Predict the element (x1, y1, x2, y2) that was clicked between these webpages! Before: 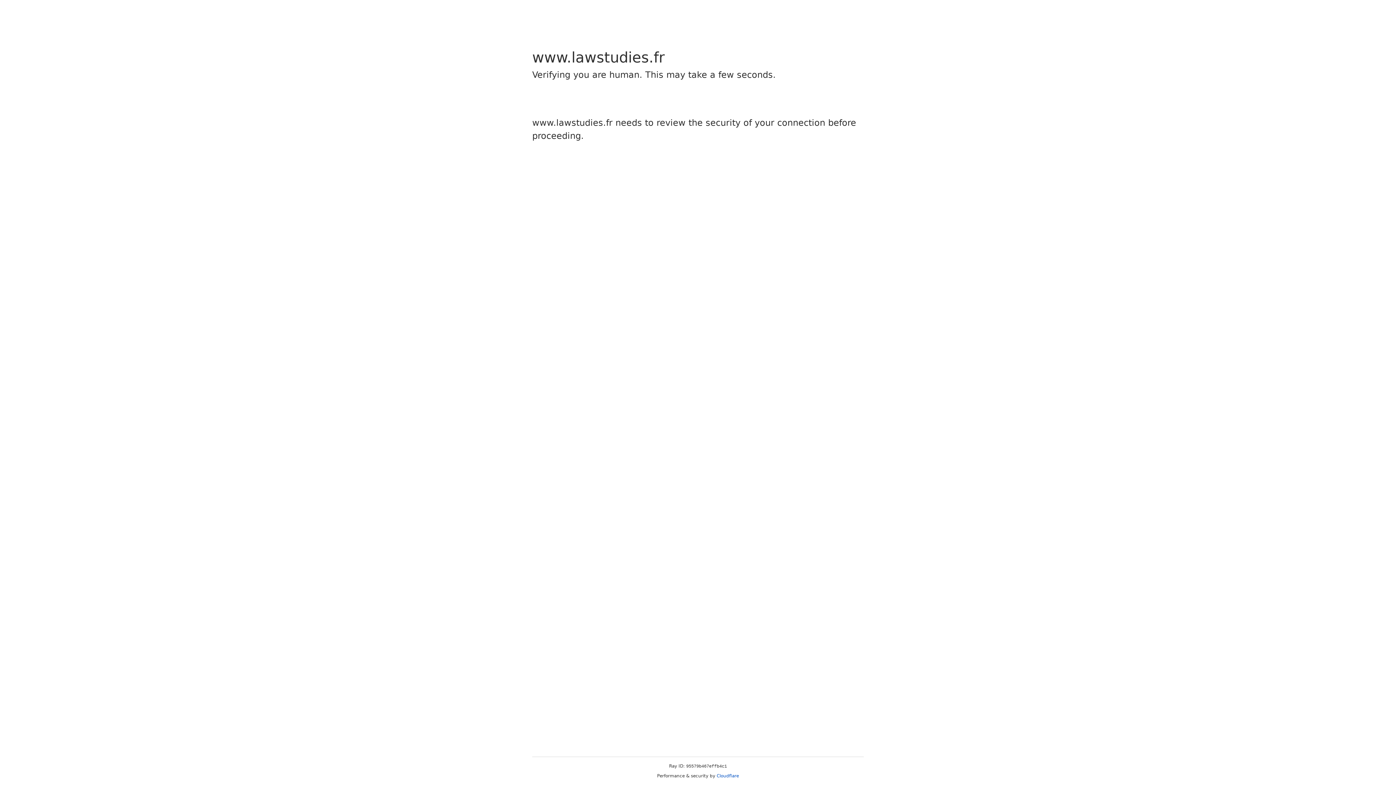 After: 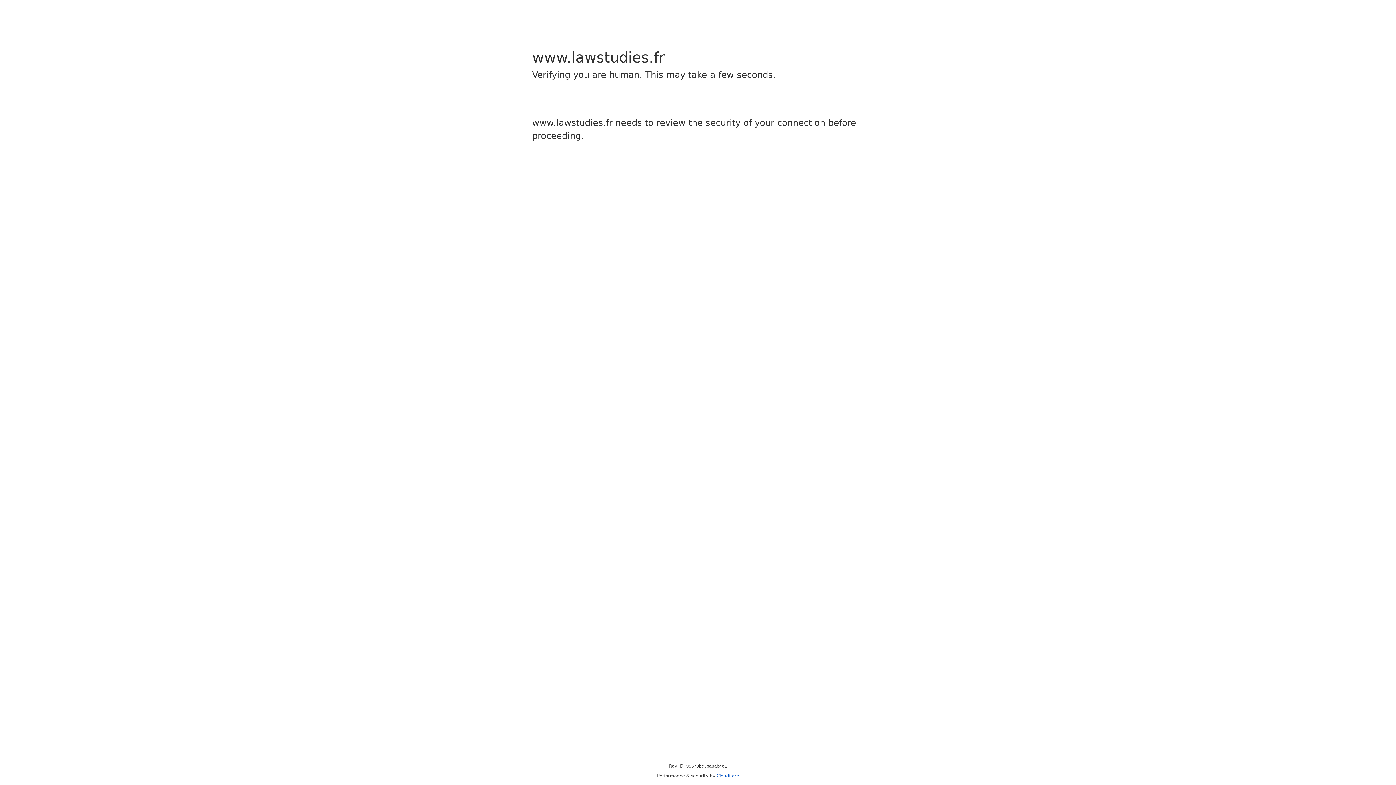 Action: label: Cloudflare bbox: (716, 773, 739, 778)